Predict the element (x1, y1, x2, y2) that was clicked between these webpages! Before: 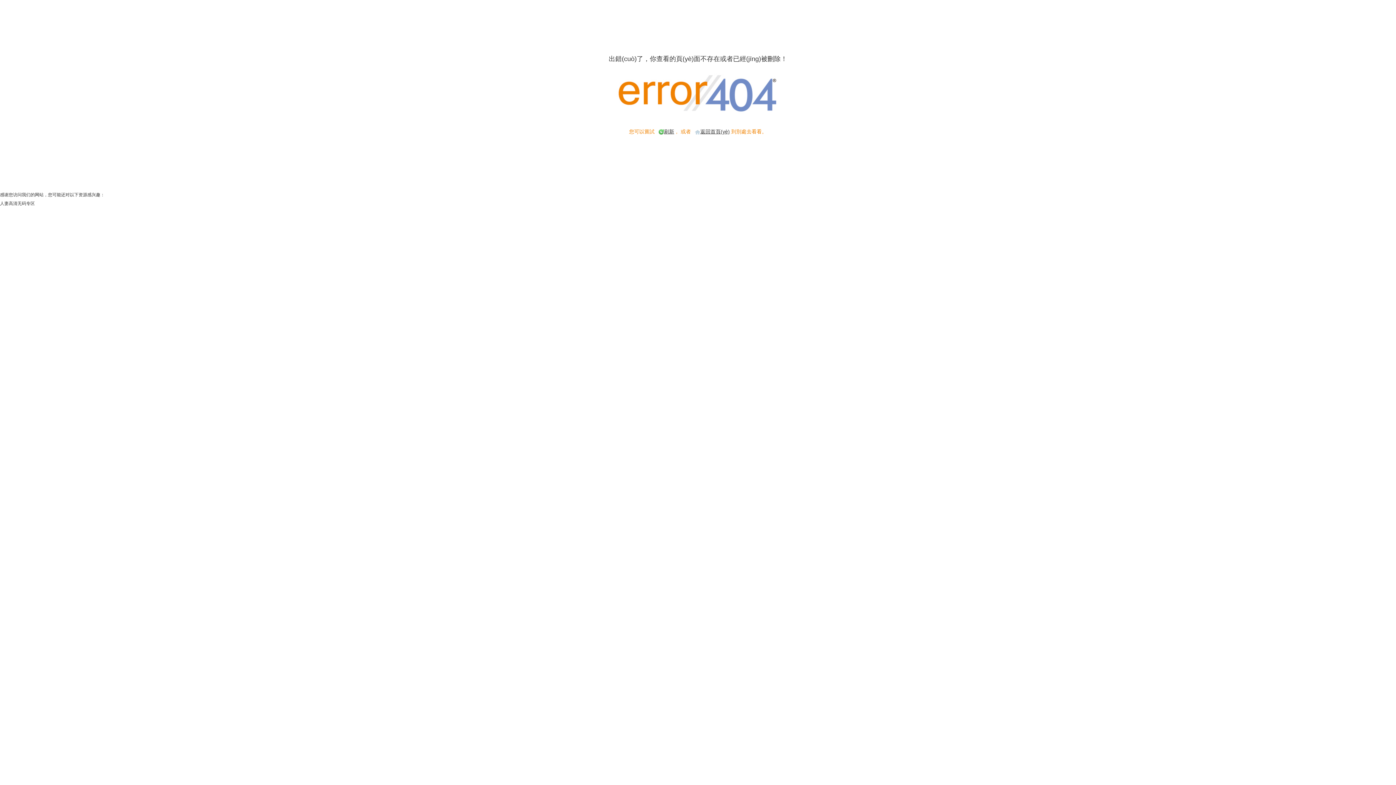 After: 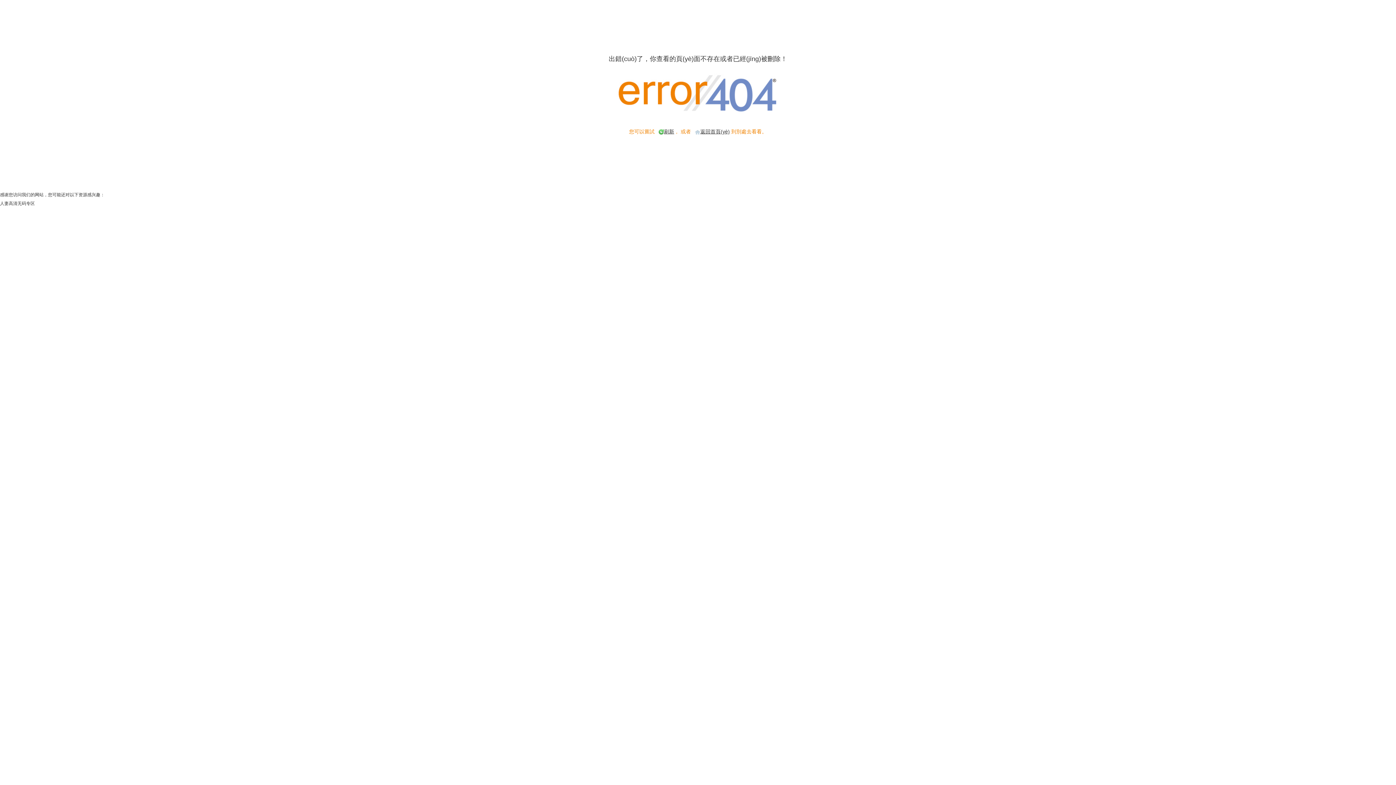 Action: label: 刷新 bbox: (654, 128, 674, 134)